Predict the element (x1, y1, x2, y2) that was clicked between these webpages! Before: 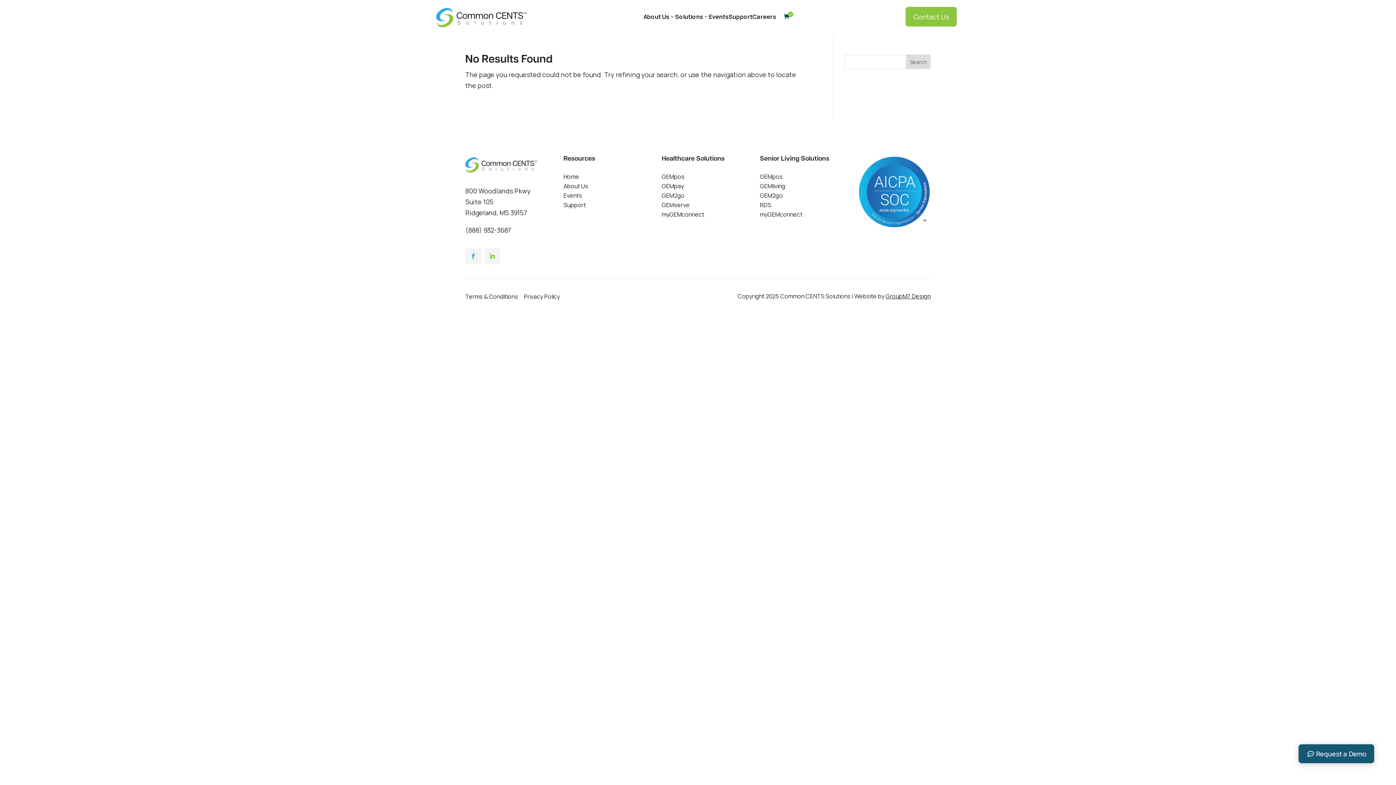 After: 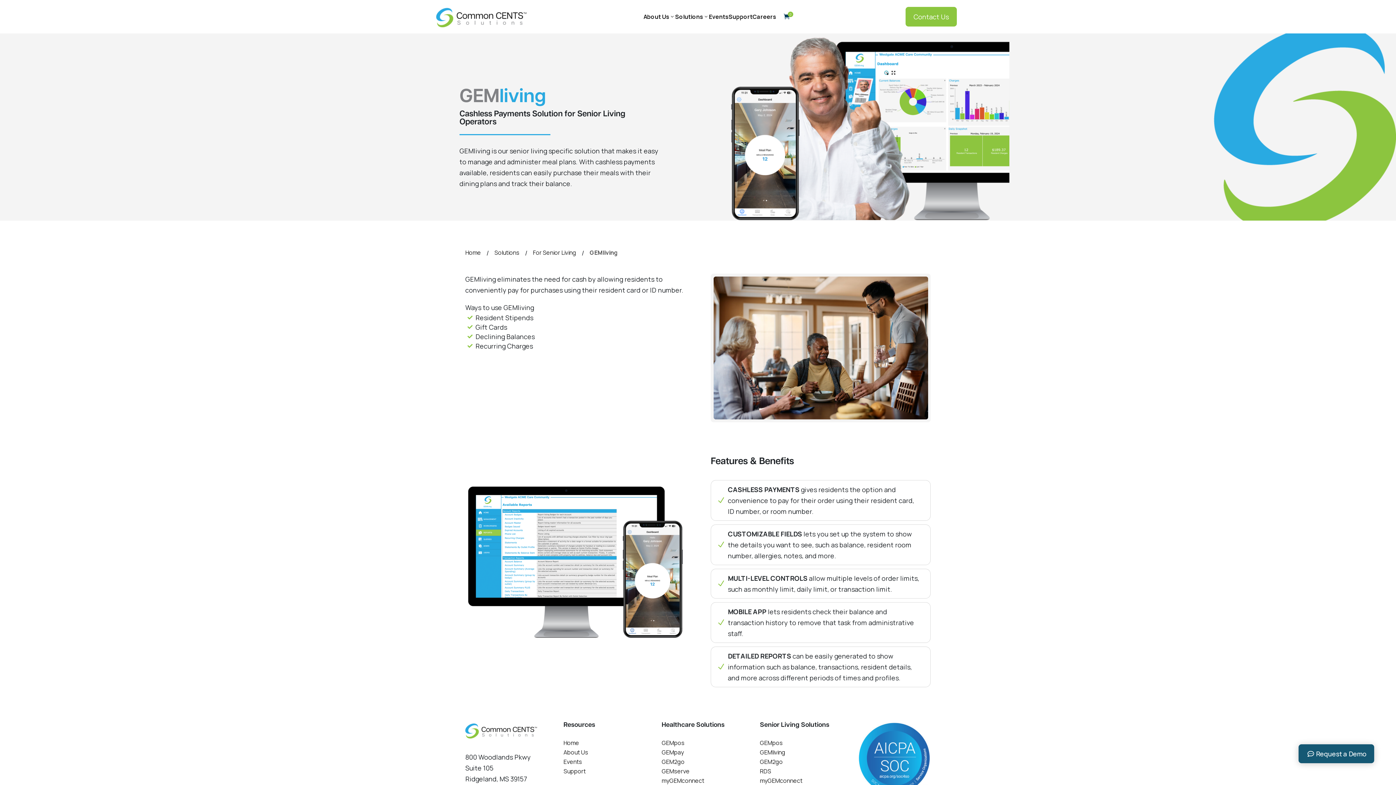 Action: label: GEMliving bbox: (760, 181, 785, 190)